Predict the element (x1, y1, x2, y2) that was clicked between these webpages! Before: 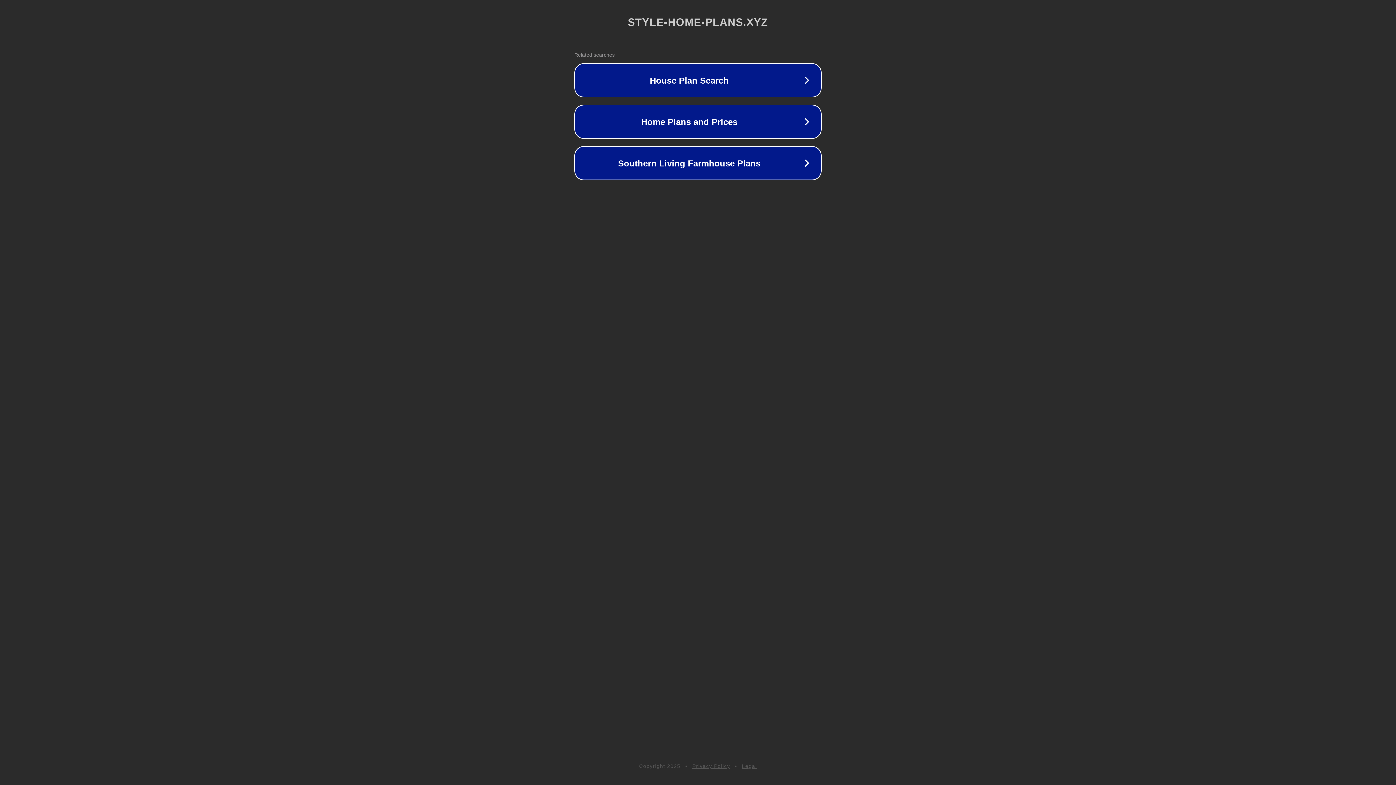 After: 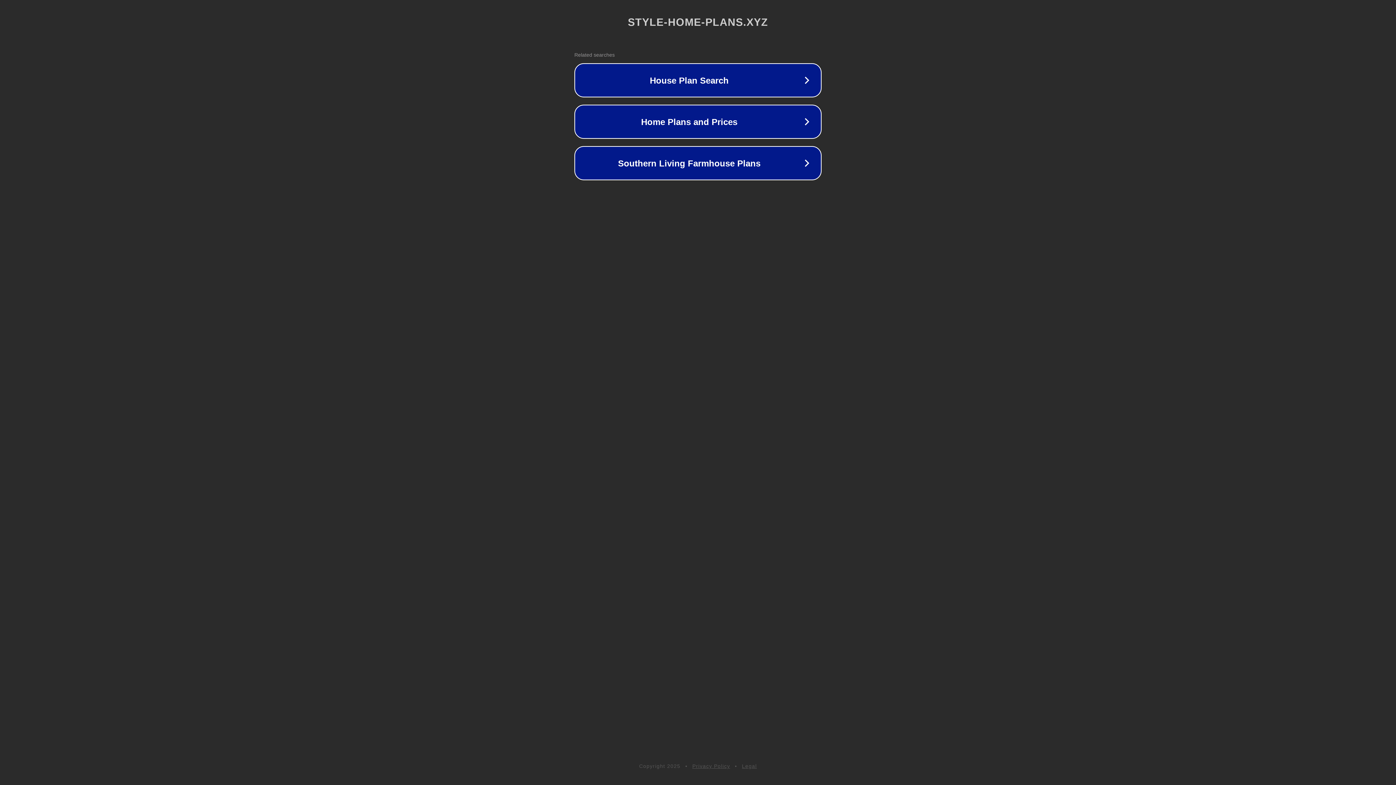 Action: bbox: (692, 763, 730, 769) label: Privacy Policy